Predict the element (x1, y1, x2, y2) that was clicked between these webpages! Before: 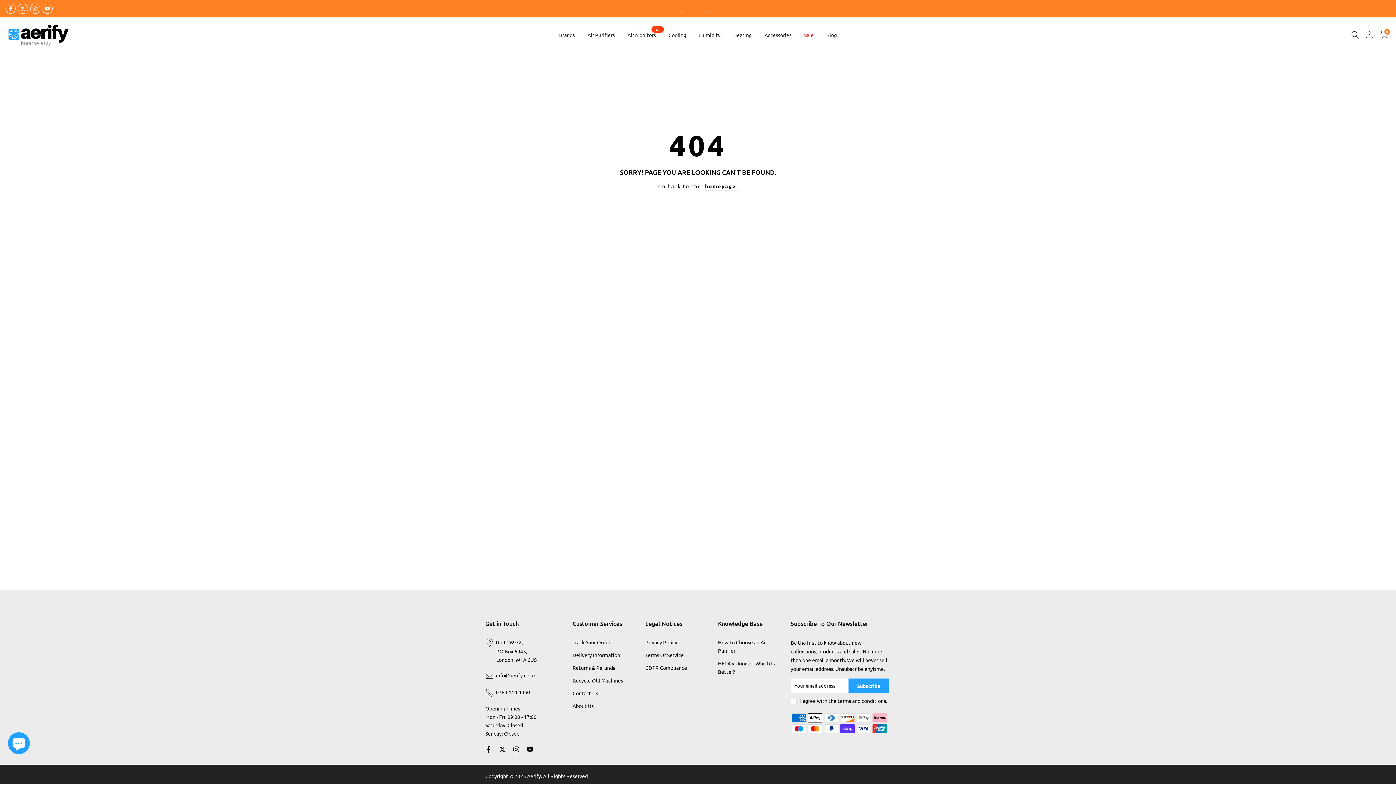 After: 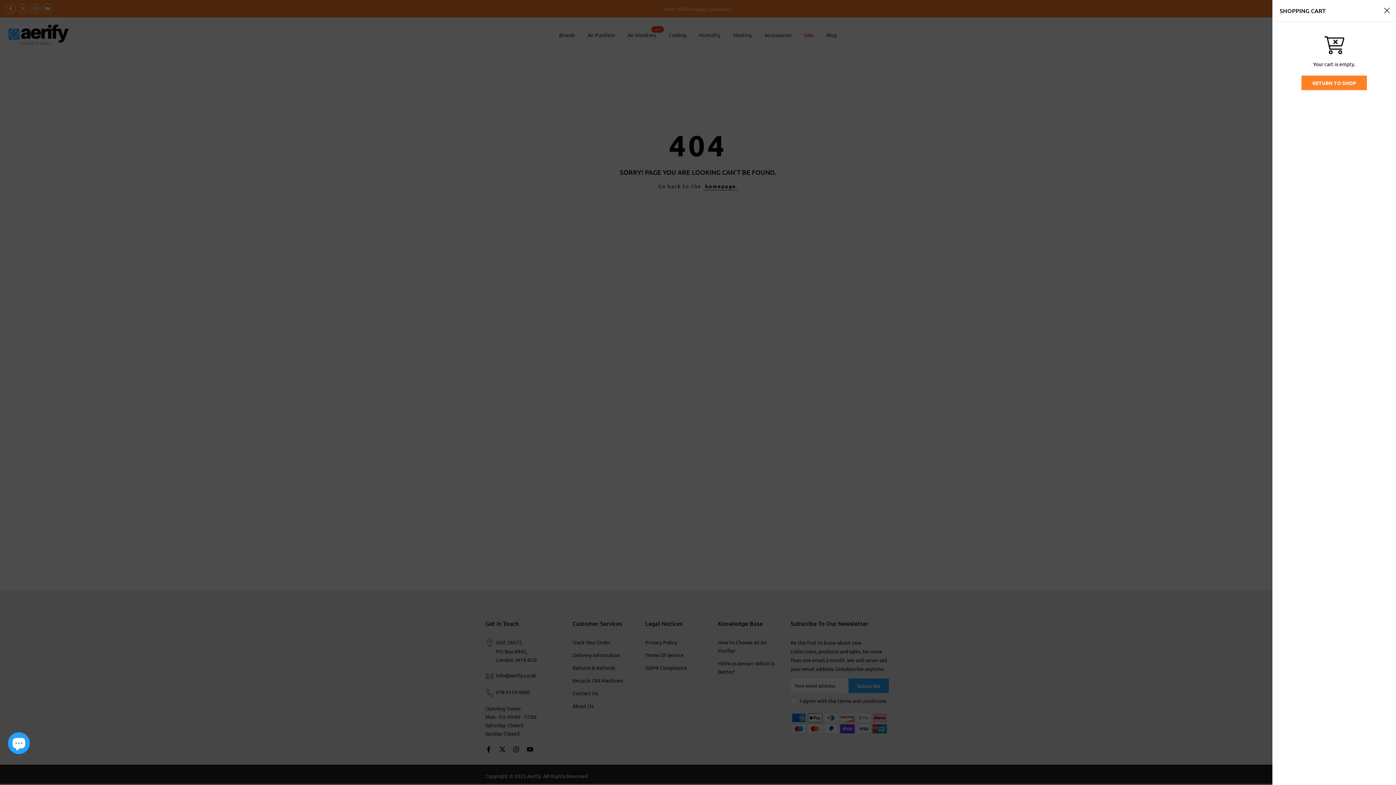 Action: label: 0 bbox: (1380, 30, 1388, 38)